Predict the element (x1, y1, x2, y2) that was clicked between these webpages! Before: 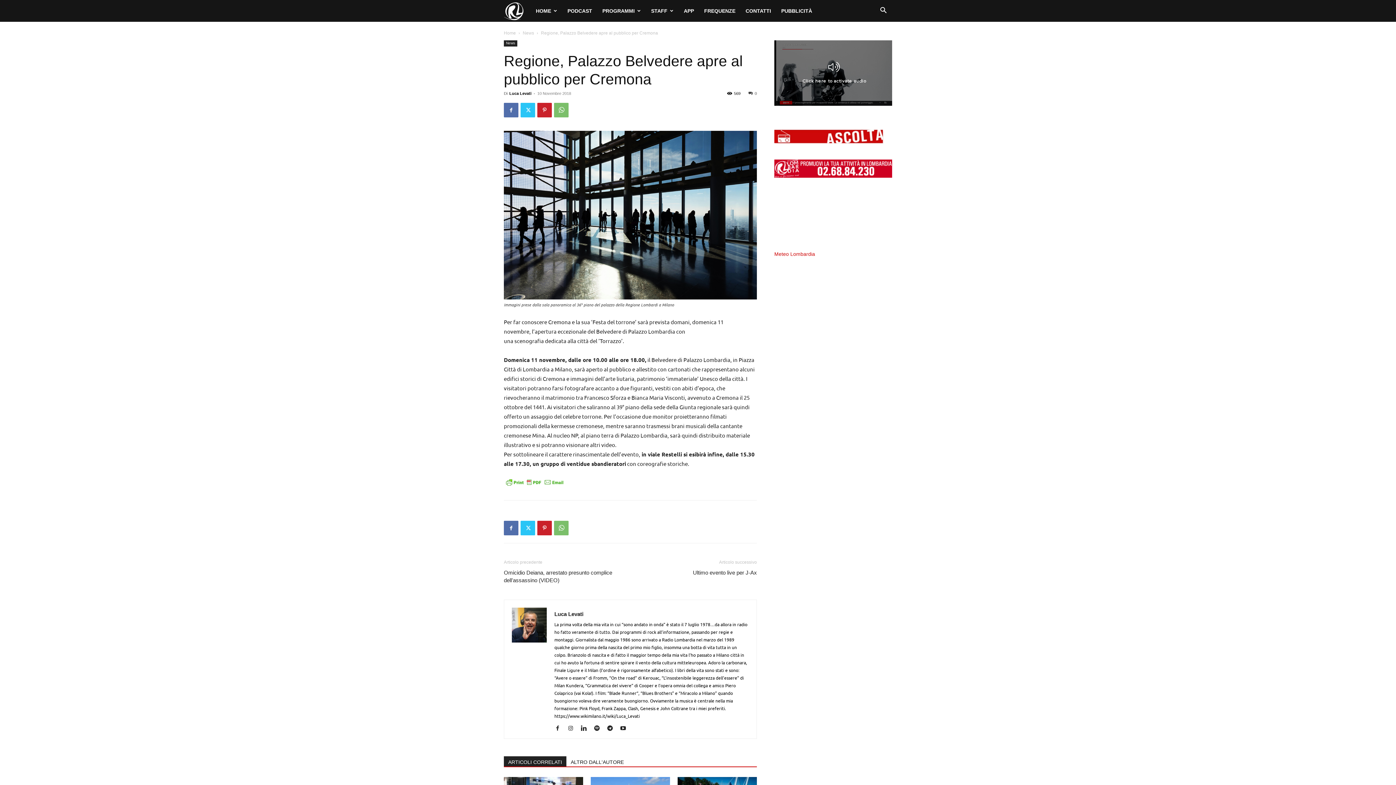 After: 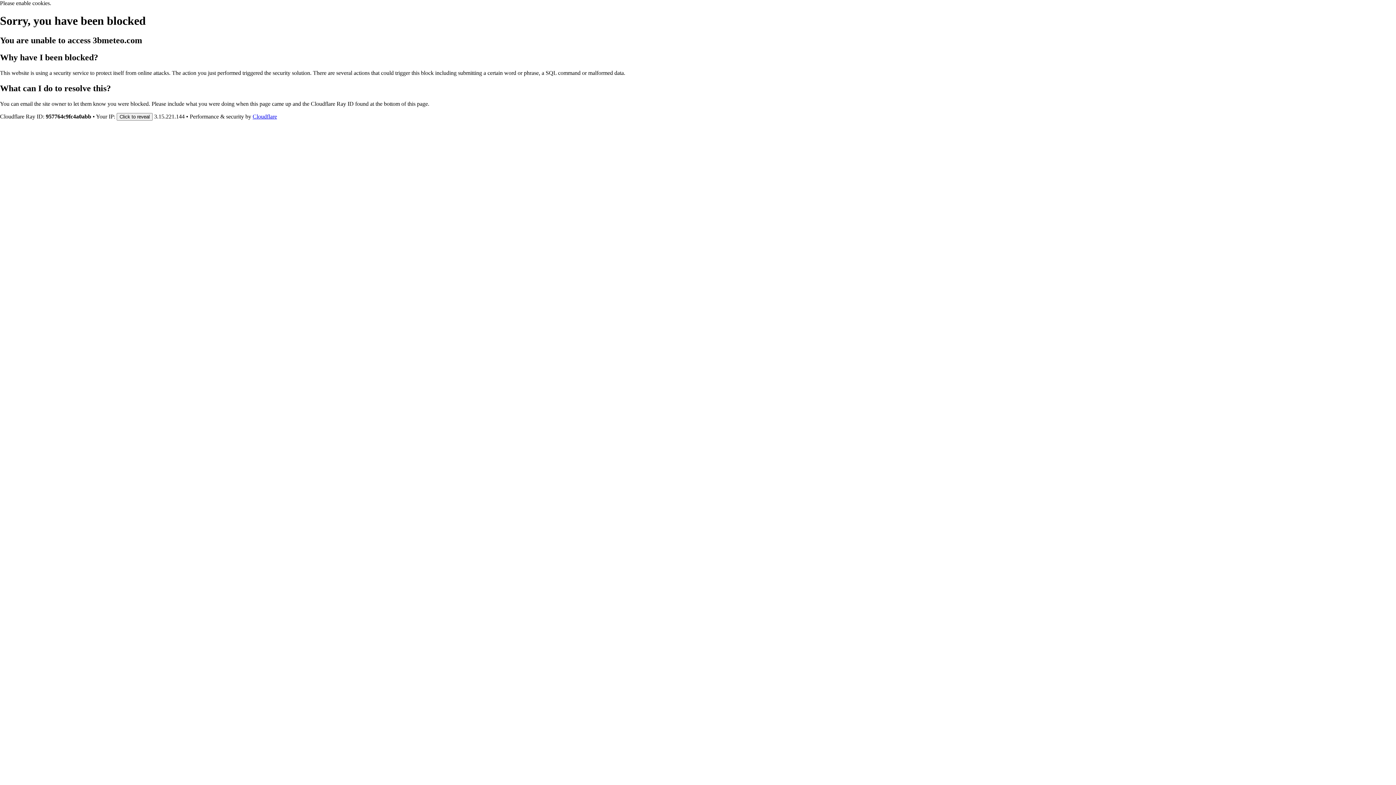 Action: bbox: (774, 251, 815, 257) label: Meteo Lombardia